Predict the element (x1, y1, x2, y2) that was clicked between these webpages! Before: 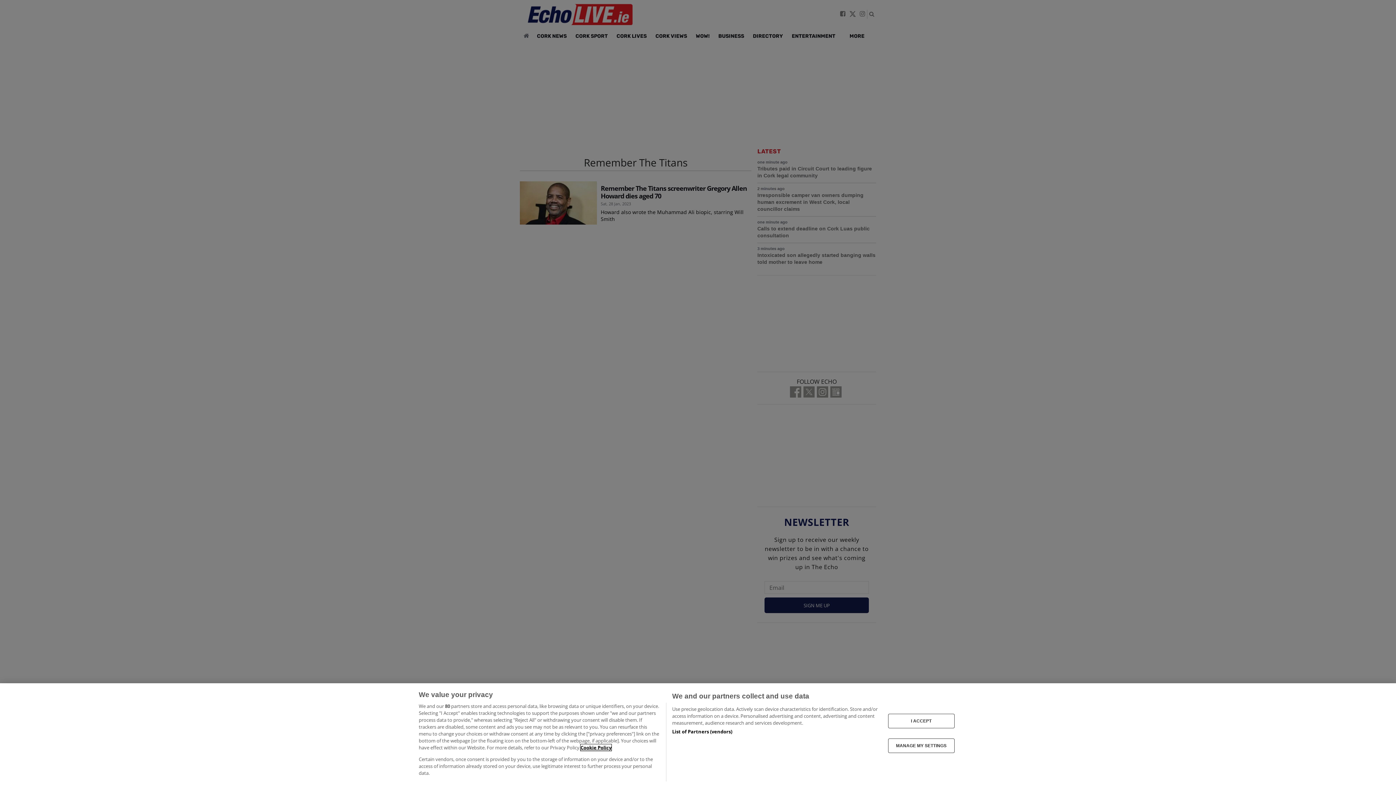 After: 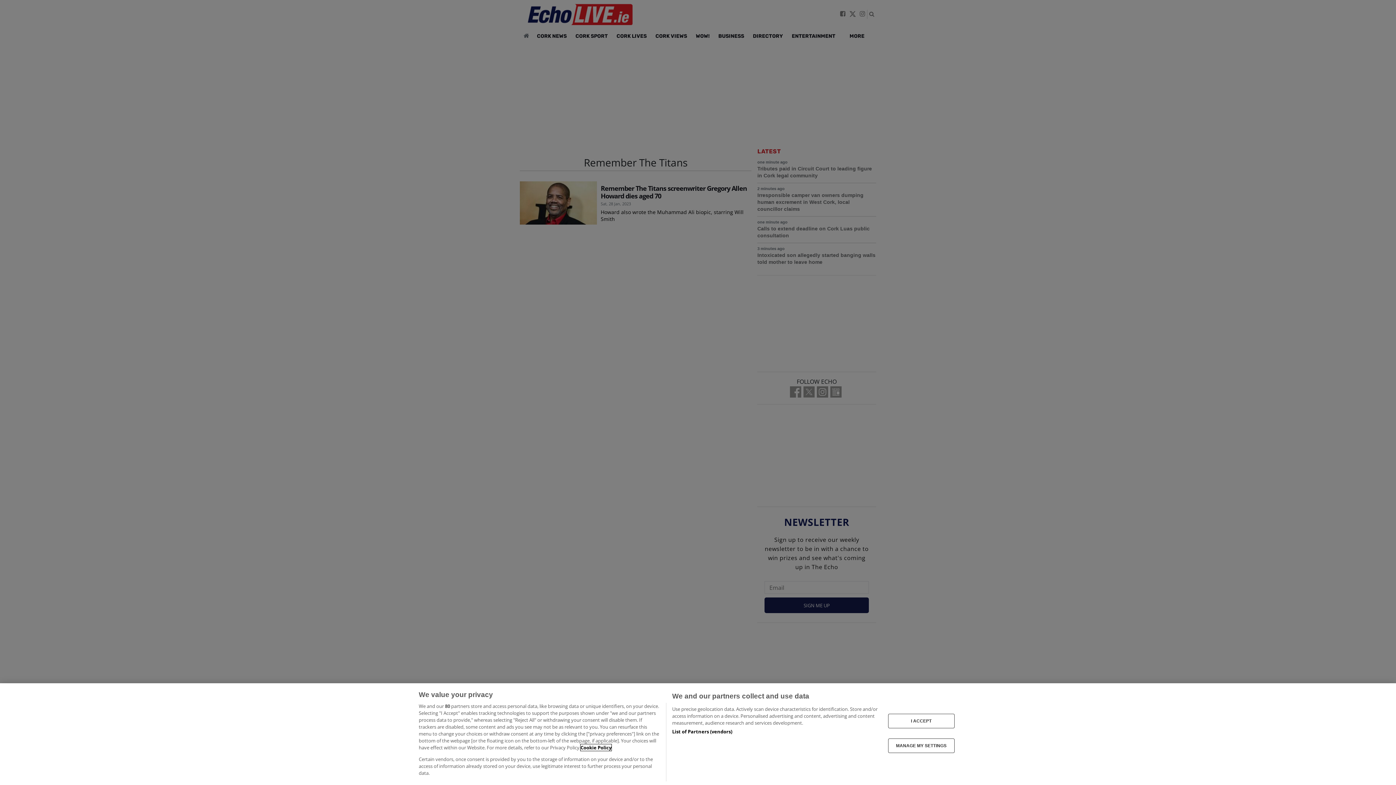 Action: bbox: (580, 744, 611, 751) label: More information about your privacy, opens in a new tab